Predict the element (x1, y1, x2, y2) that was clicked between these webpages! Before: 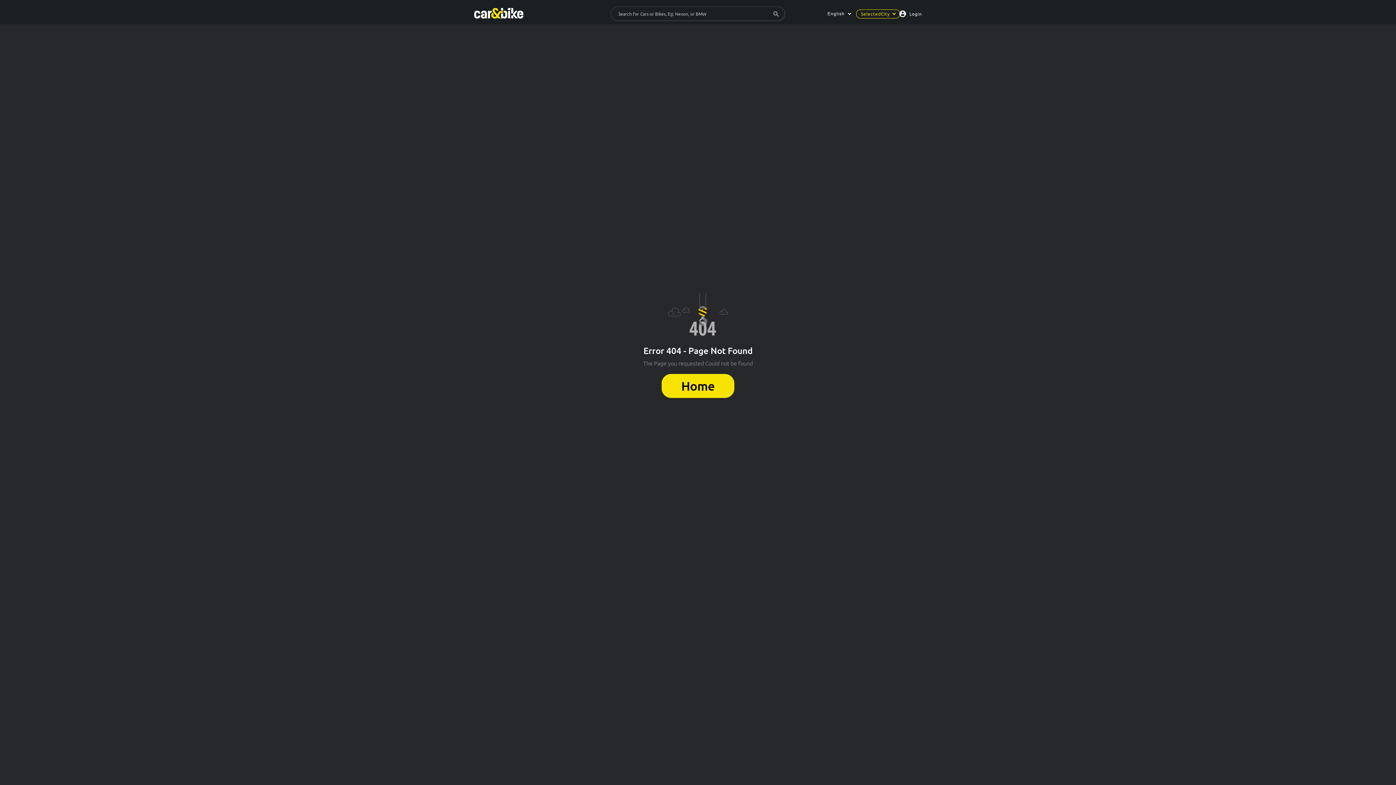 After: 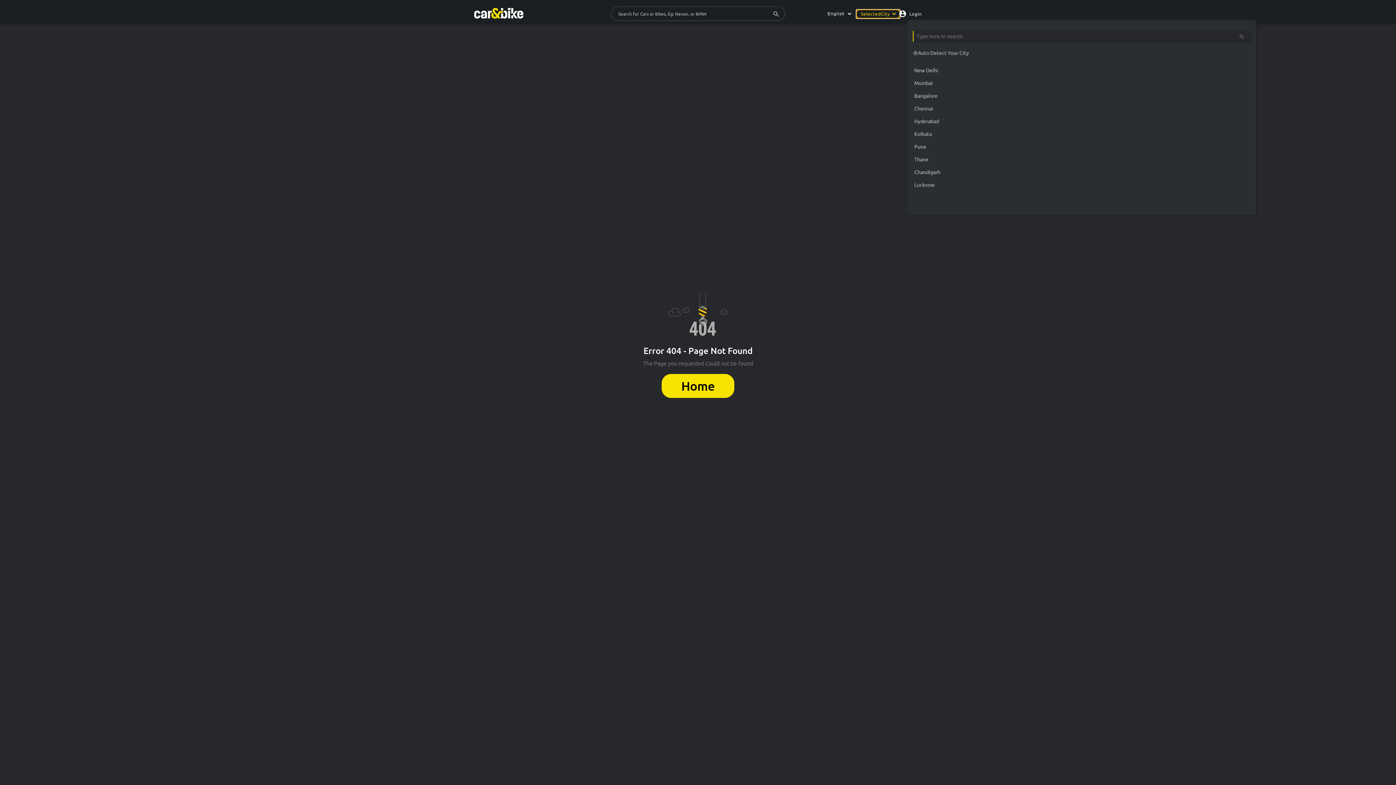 Action: bbox: (856, 9, 900, 18) label: SelectedCity